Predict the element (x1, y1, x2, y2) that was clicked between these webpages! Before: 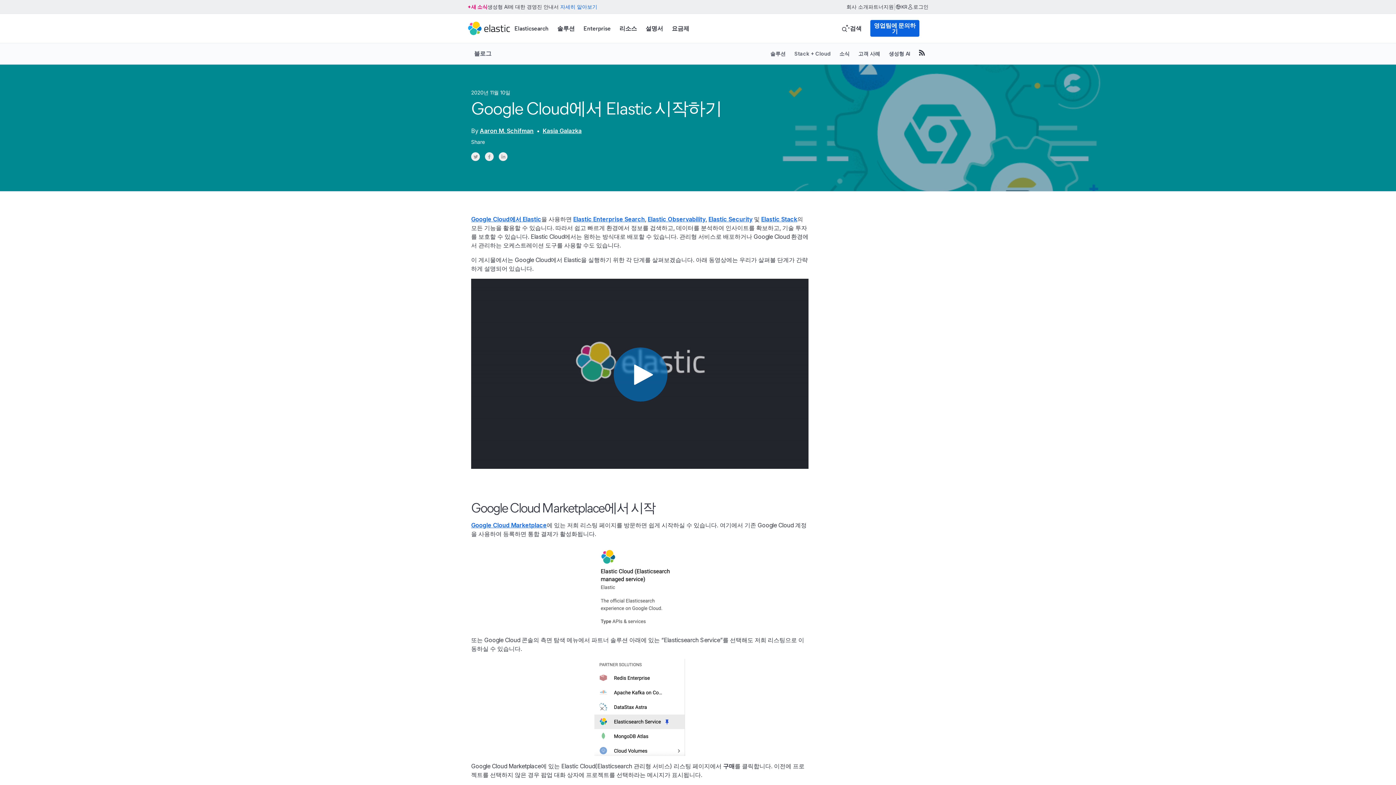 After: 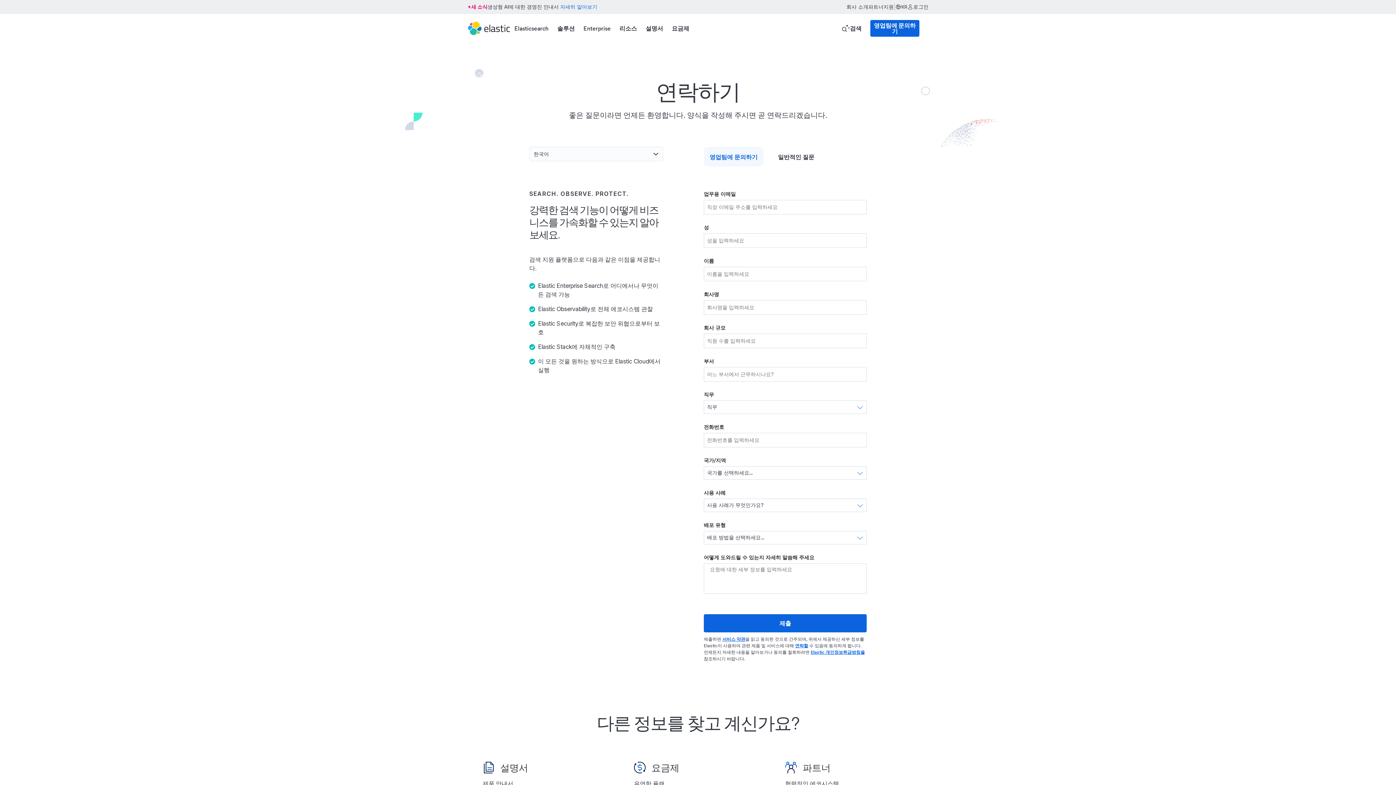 Action: label: 영업팀에 문의하기 bbox: (870, 20, 919, 36)